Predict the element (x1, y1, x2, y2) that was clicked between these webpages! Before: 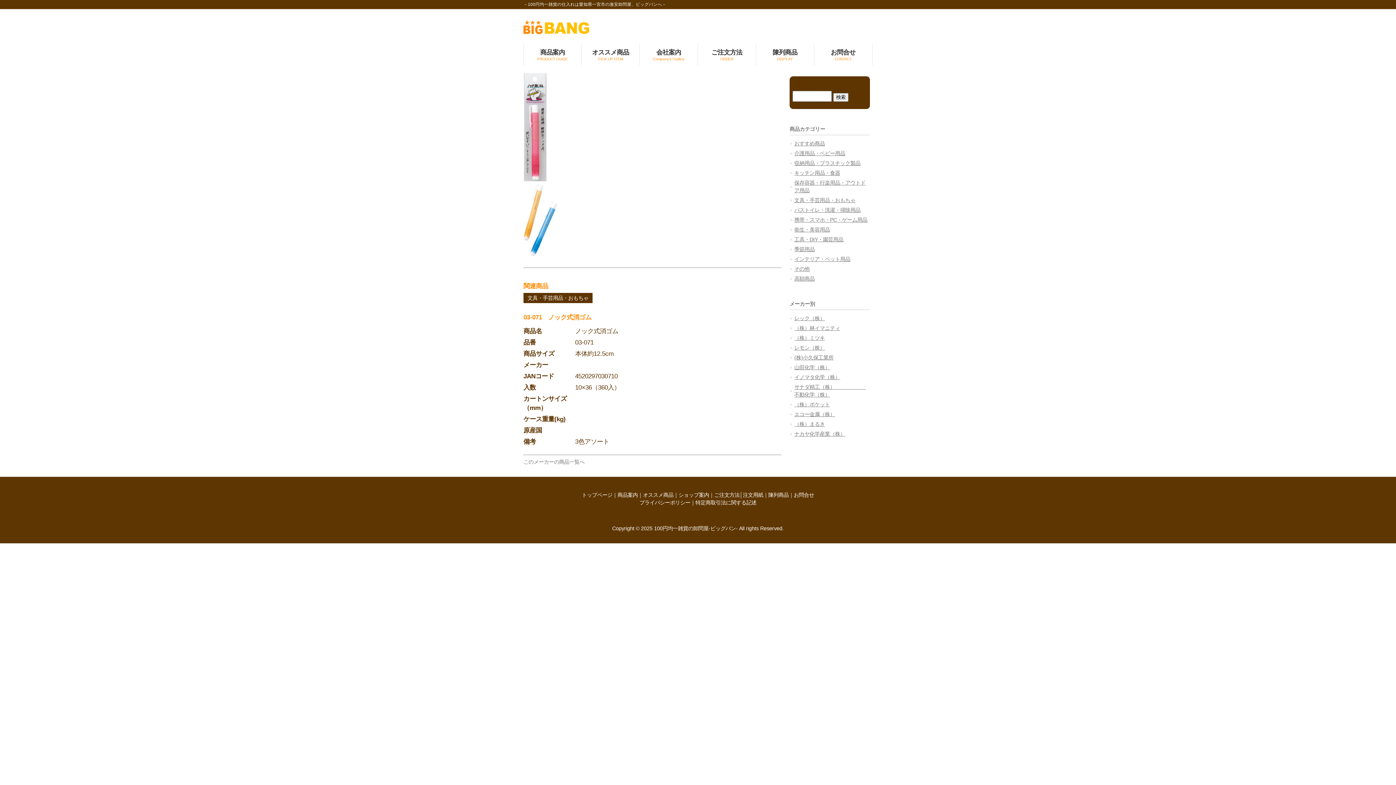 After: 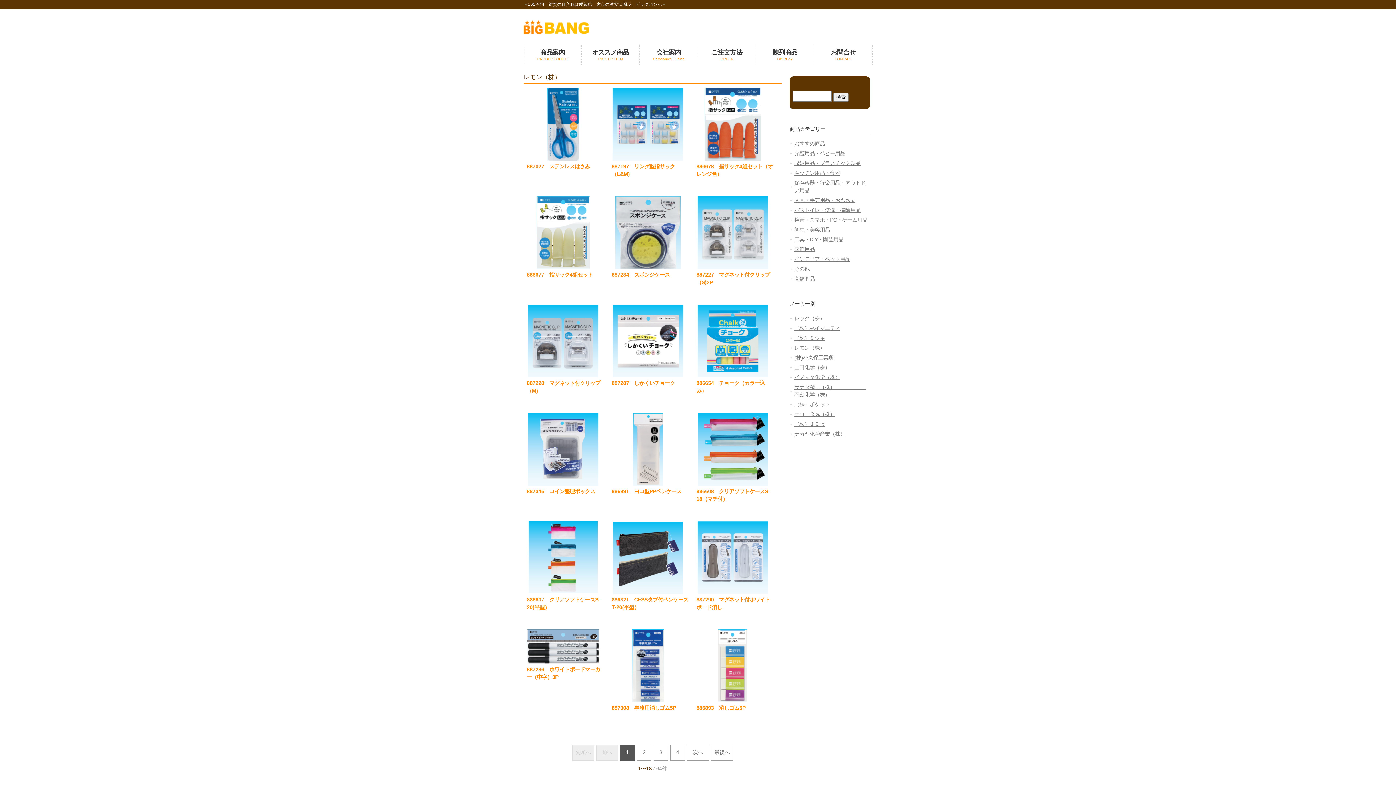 Action: label: レモン（株） bbox: (789, 343, 870, 353)